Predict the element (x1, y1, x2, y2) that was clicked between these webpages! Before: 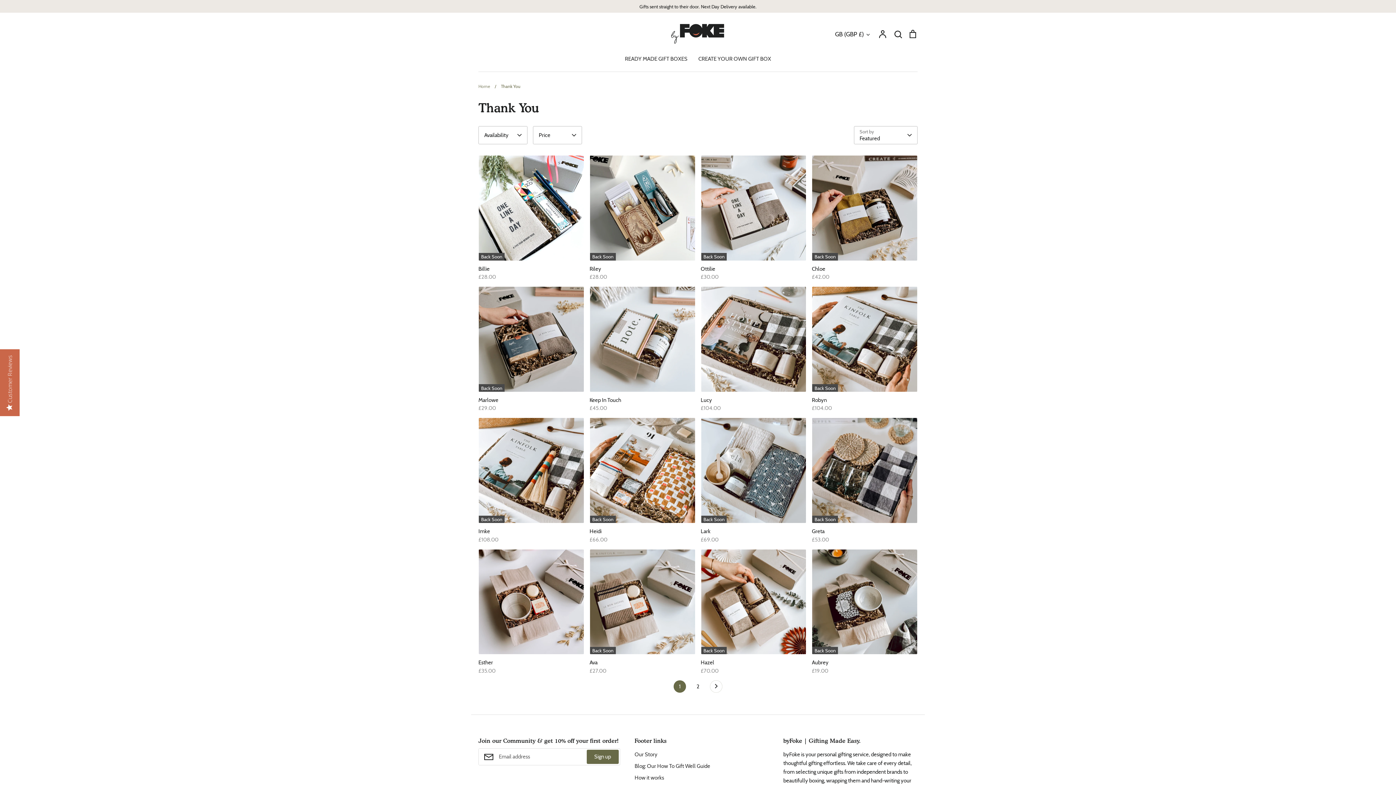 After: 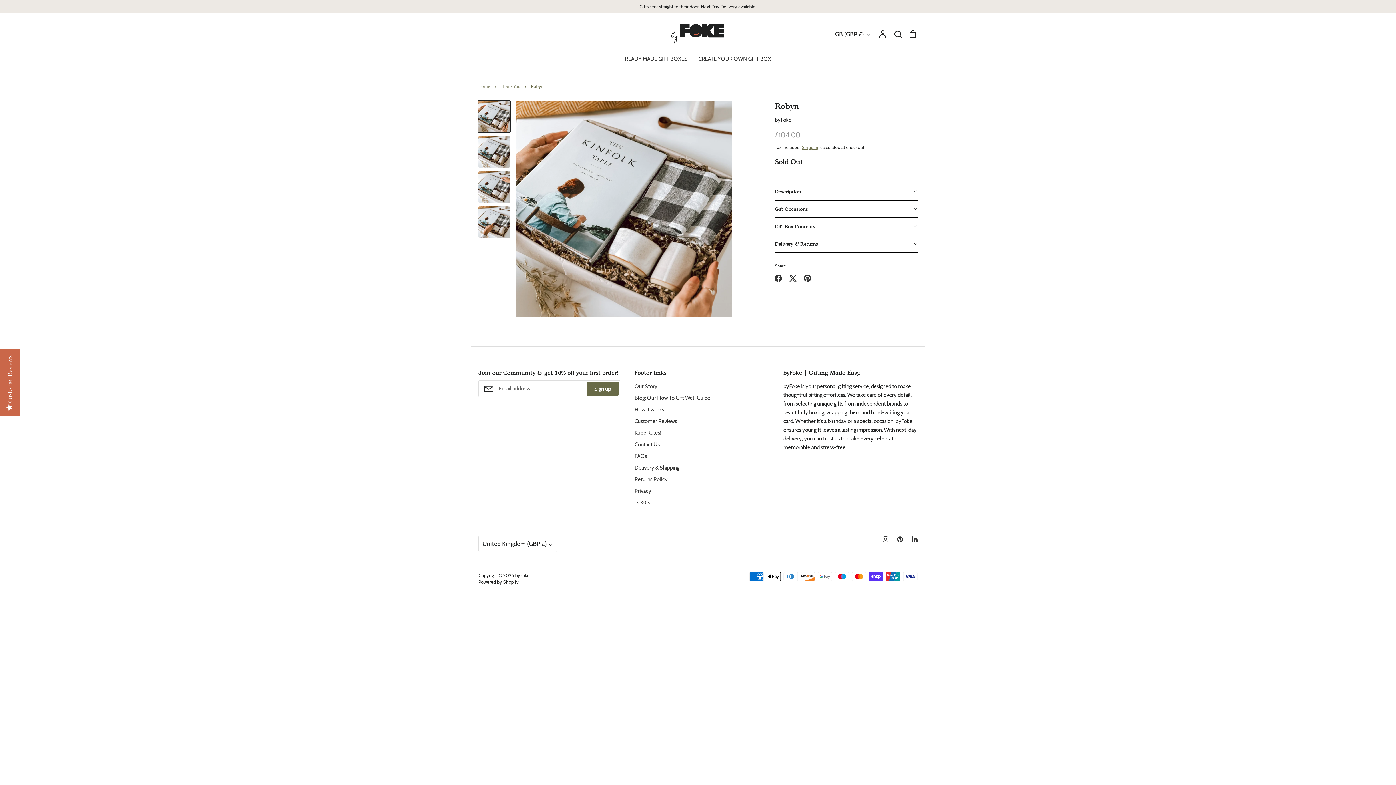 Action: label: Back Soon
Robyn
£104.00 bbox: (812, 286, 917, 412)